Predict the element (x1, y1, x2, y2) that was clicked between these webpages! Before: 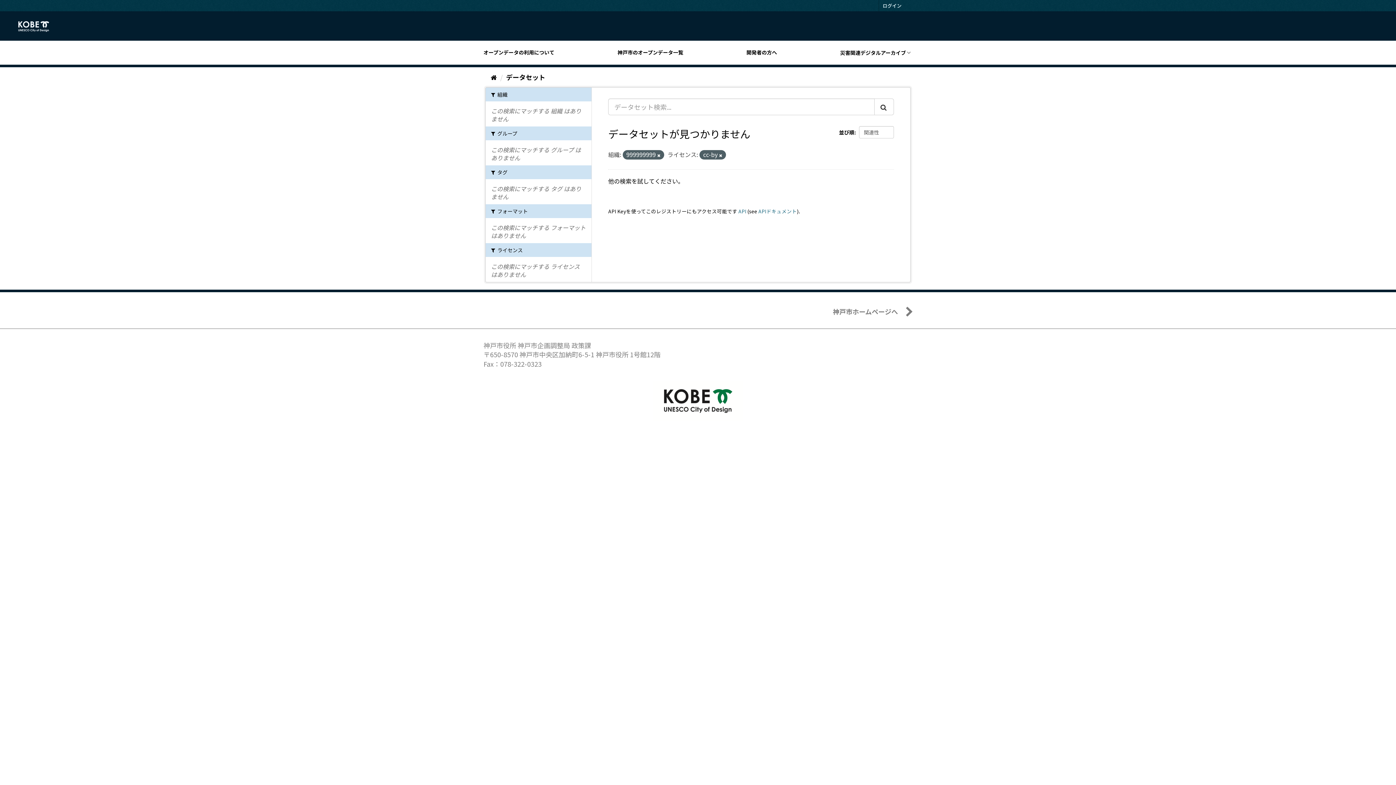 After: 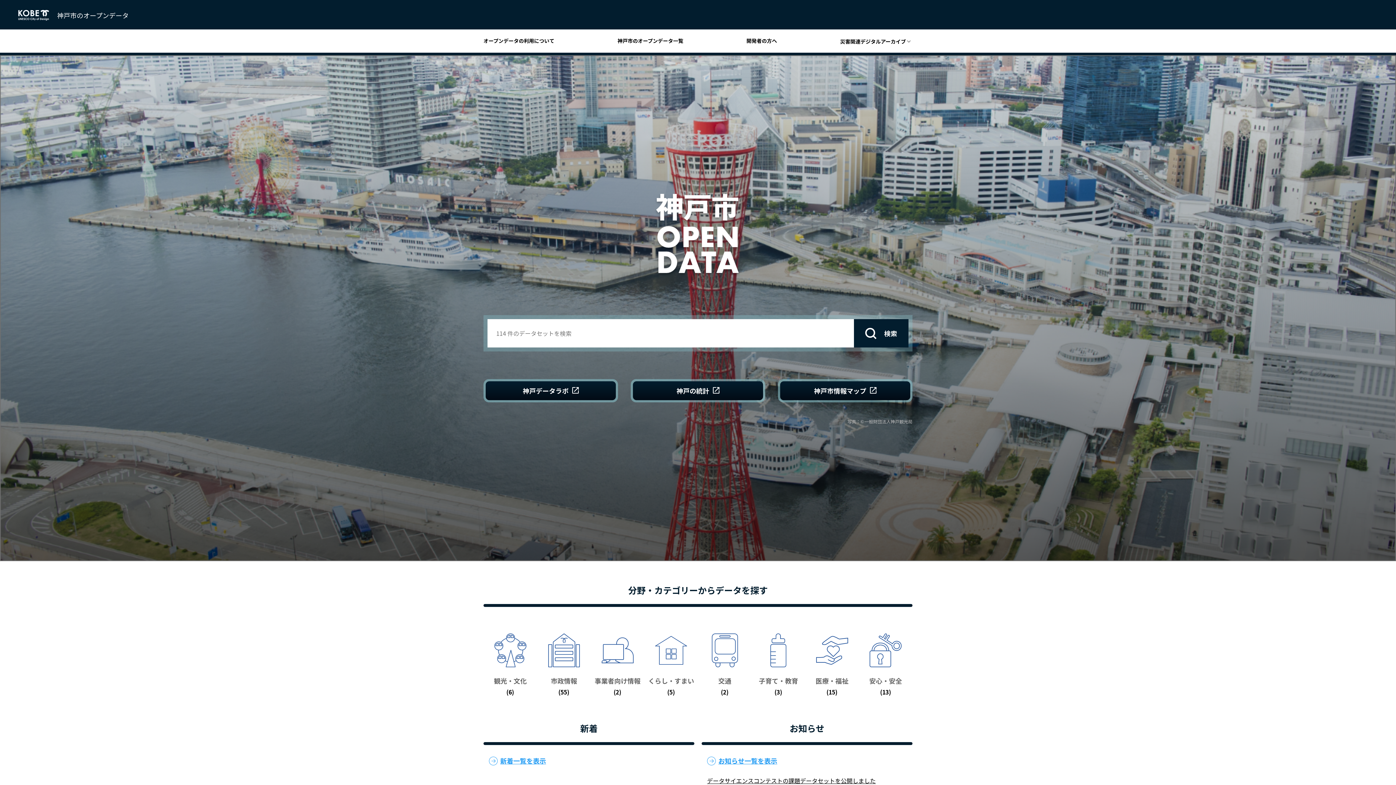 Action: bbox: (18, 21, 57, 32)